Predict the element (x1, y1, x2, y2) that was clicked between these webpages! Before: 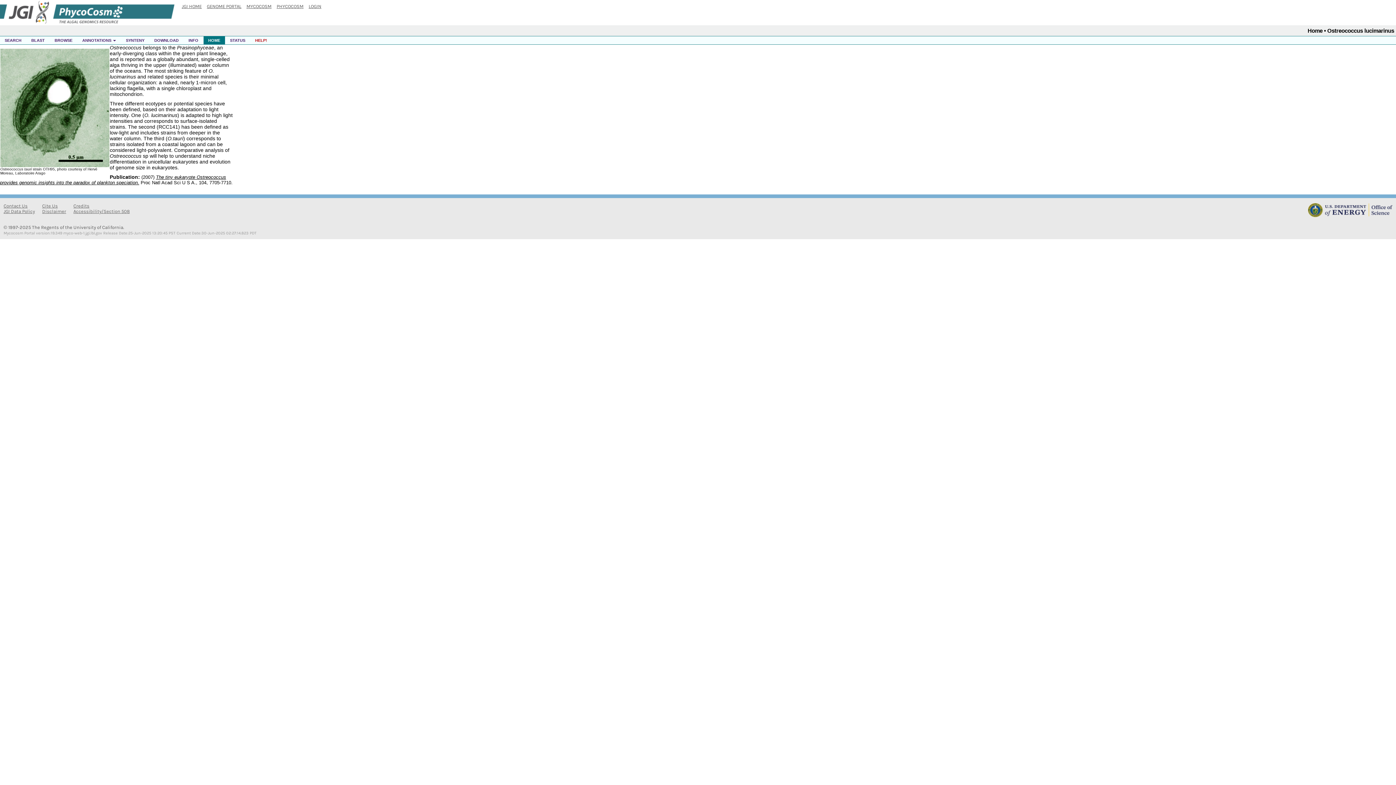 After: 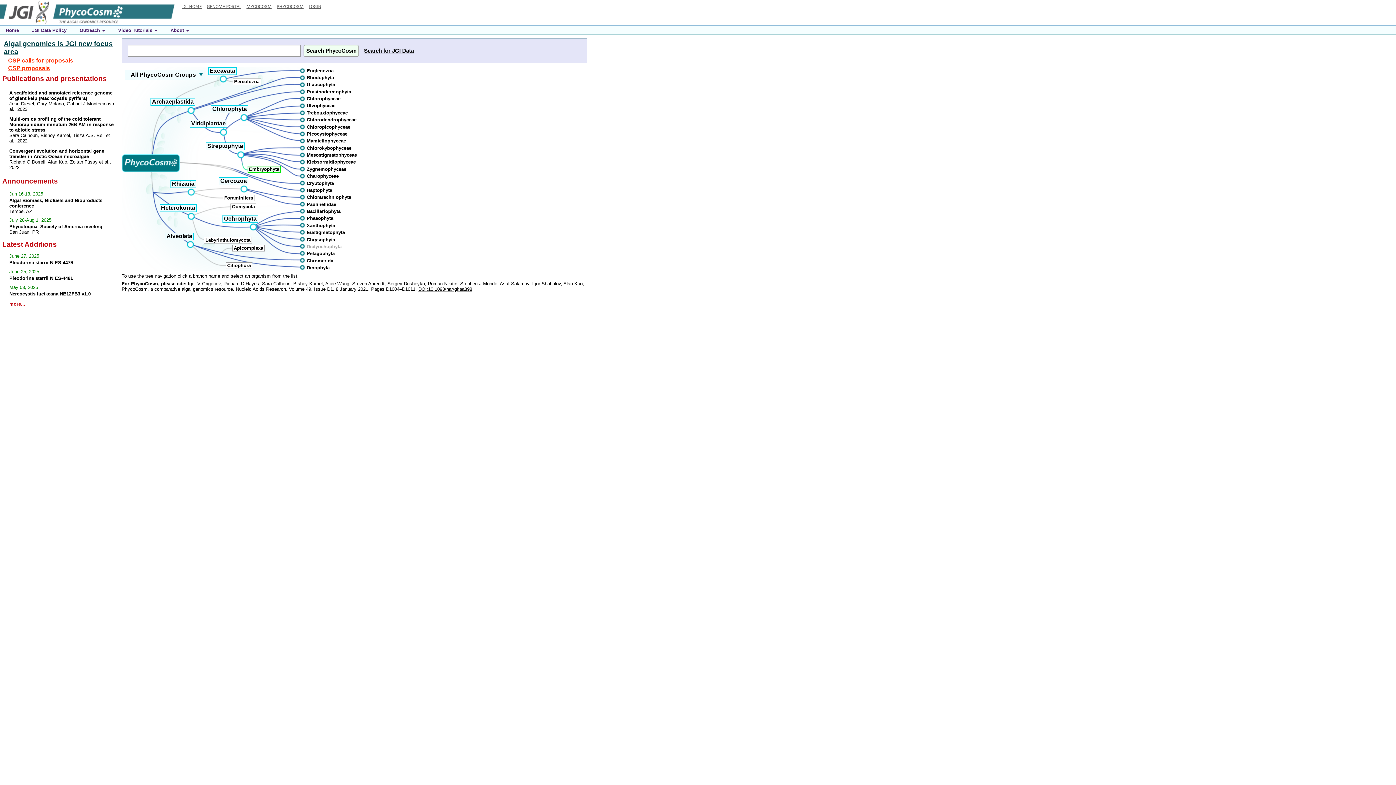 Action: label: PHYCOCOSM bbox: (276, 3, 303, 9)